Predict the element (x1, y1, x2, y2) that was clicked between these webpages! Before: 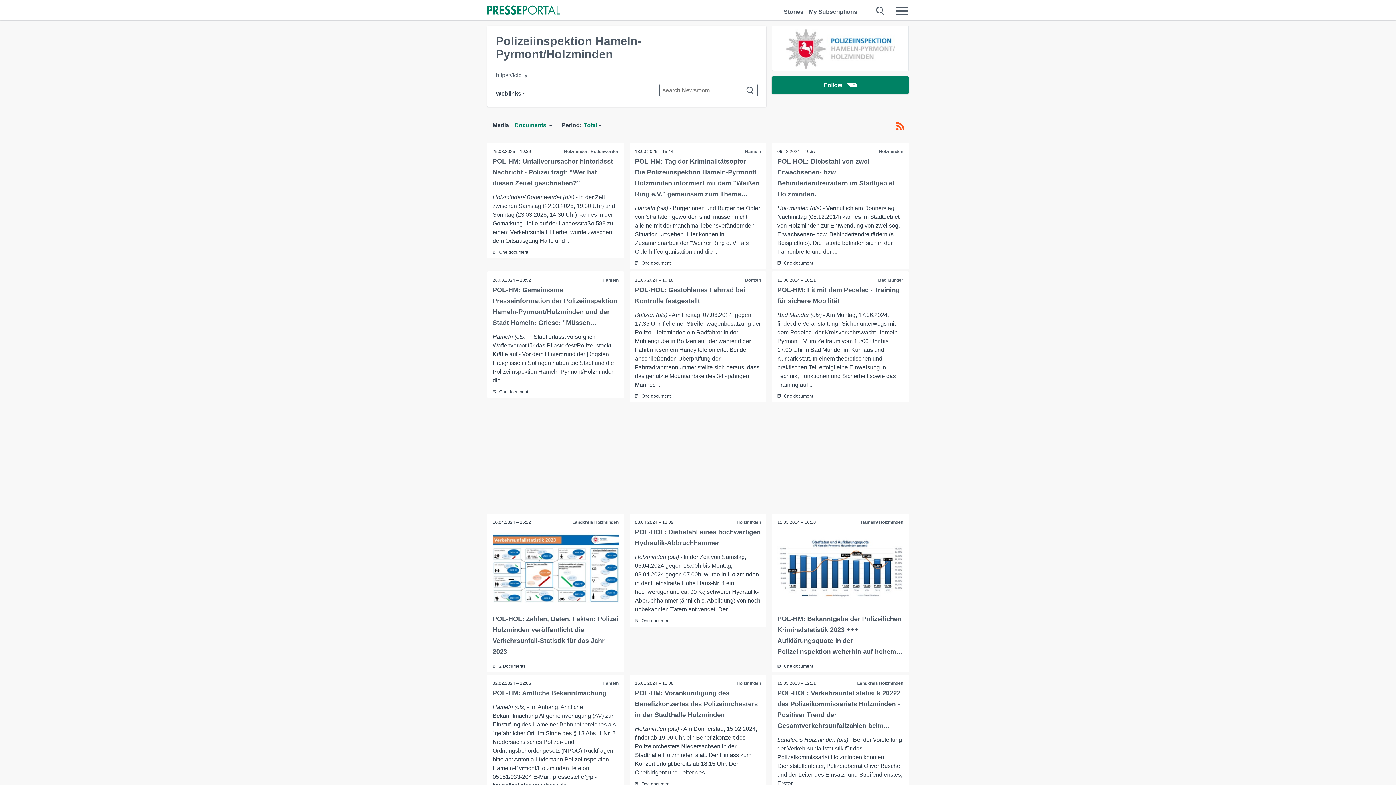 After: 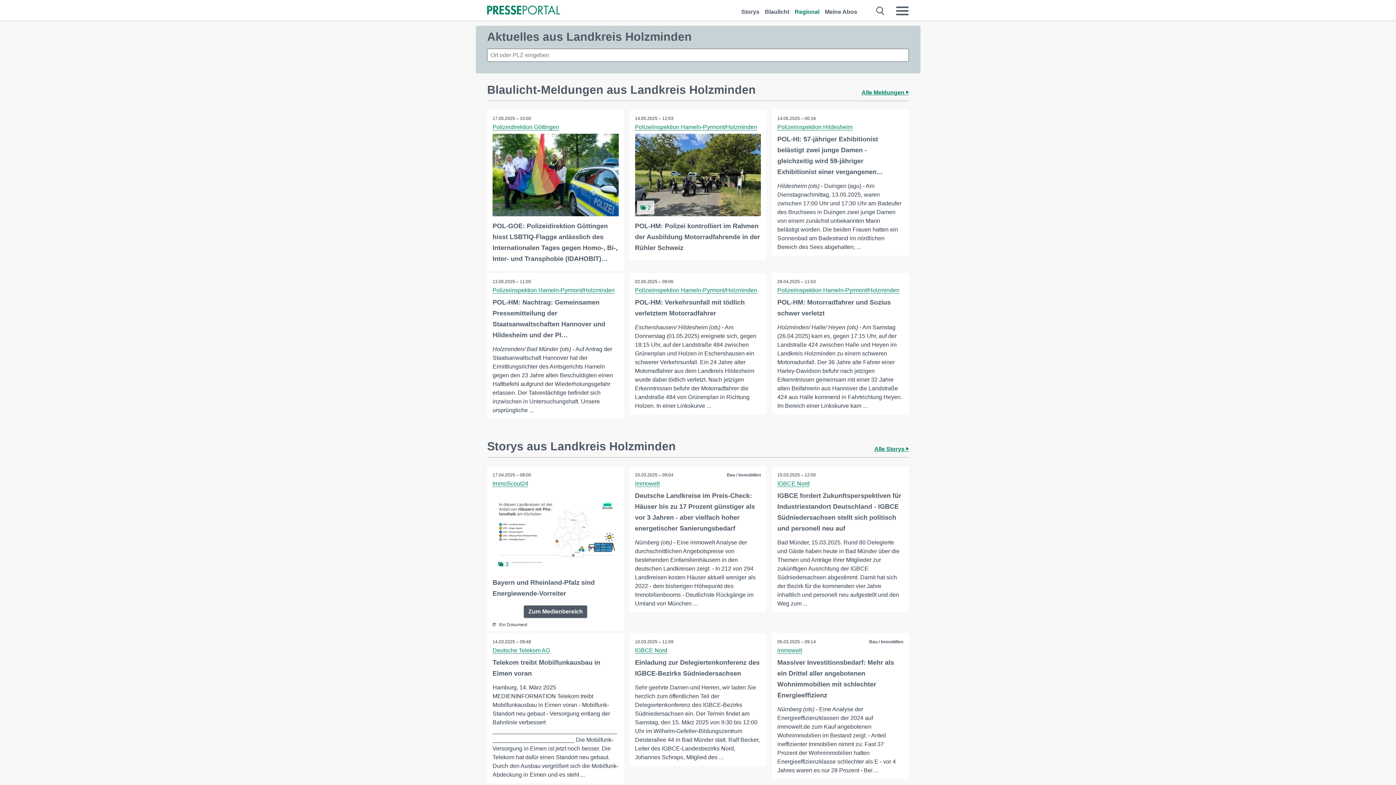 Action: bbox: (572, 518, 618, 526) label: Landkreis Holzminden